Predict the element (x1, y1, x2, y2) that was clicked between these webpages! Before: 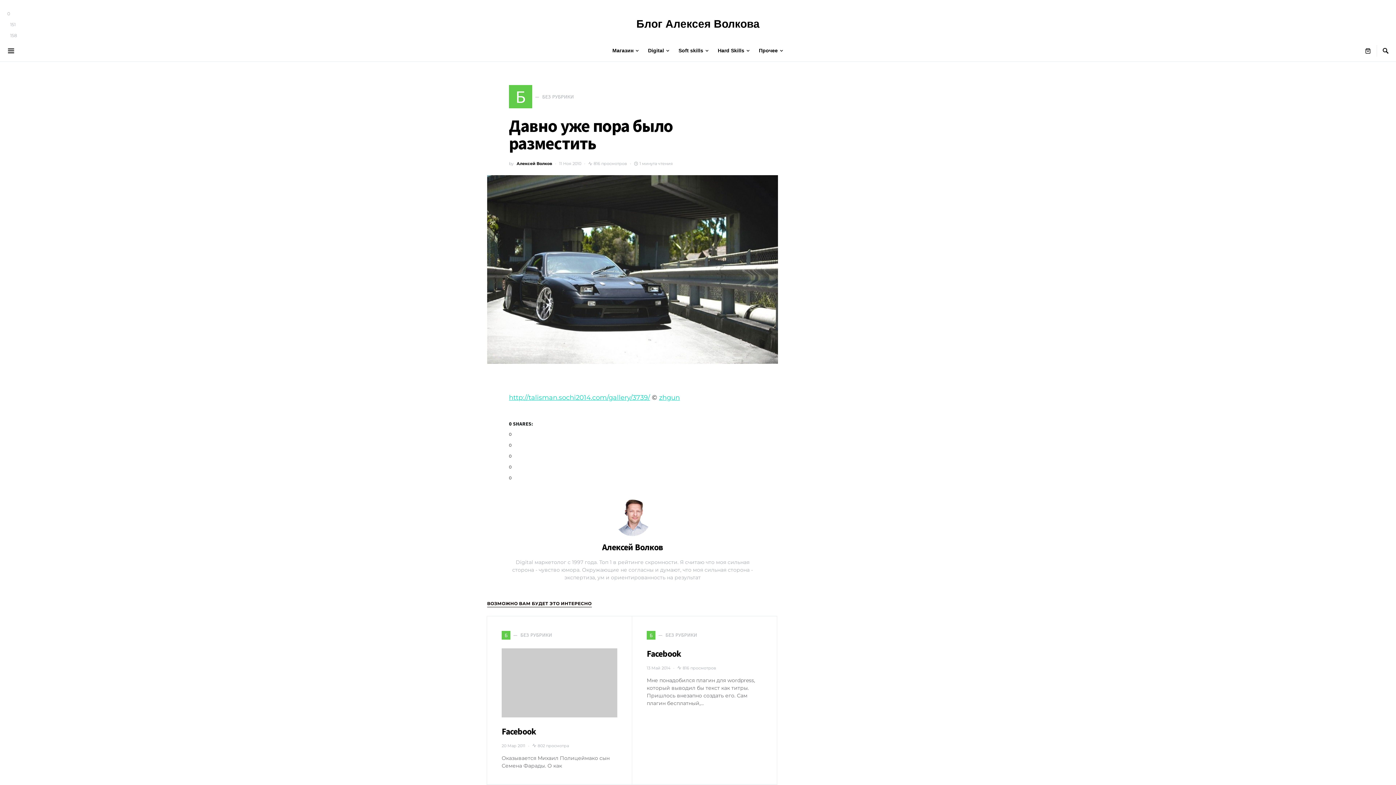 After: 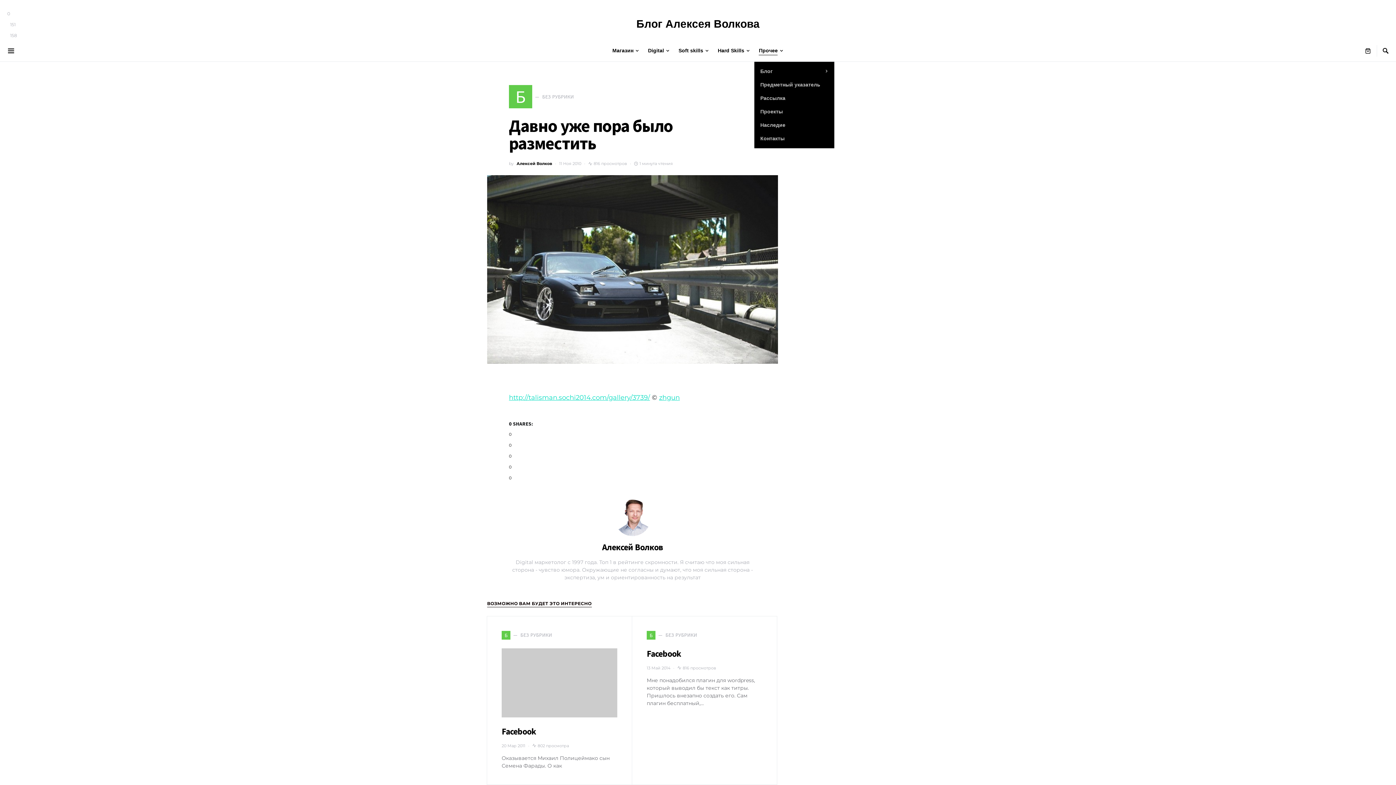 Action: bbox: (754, 39, 783, 61) label: Прочее